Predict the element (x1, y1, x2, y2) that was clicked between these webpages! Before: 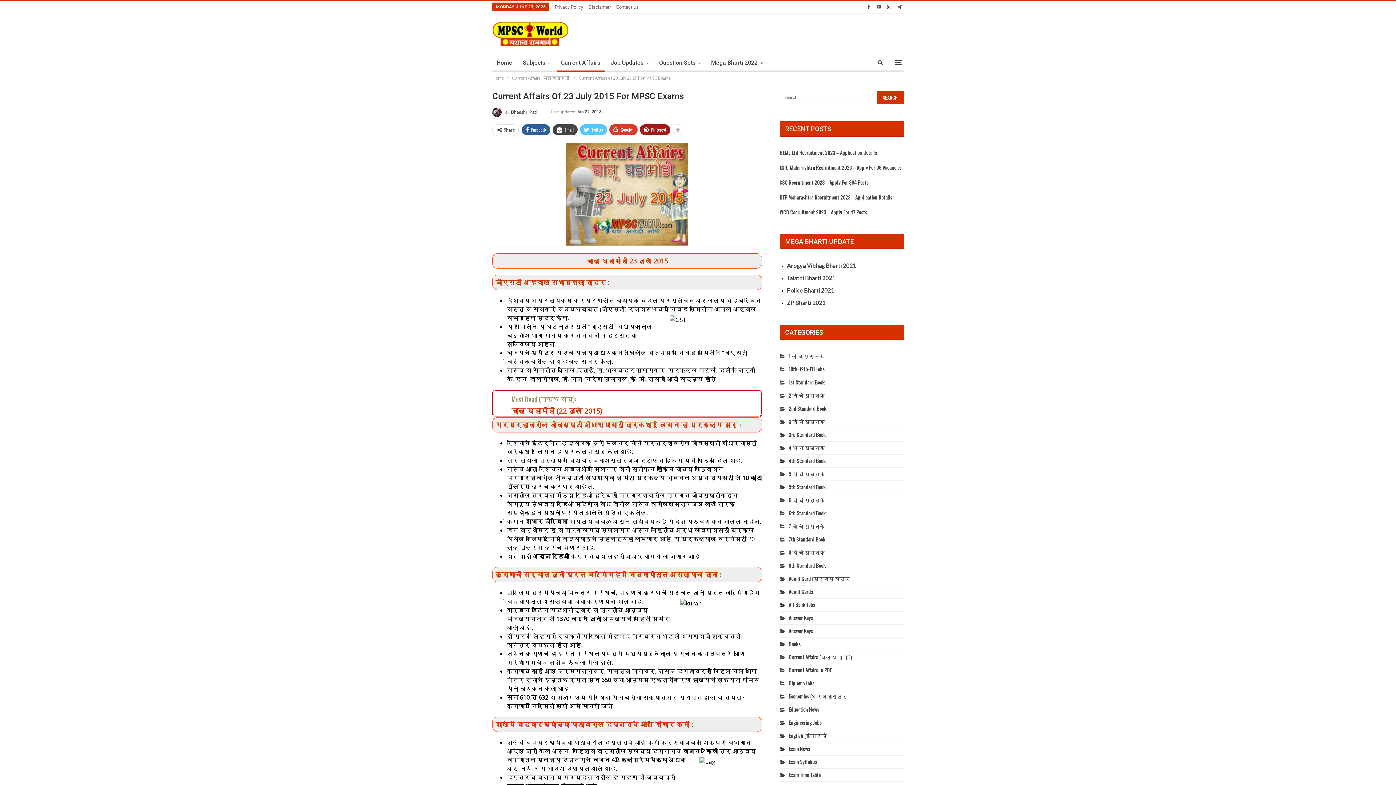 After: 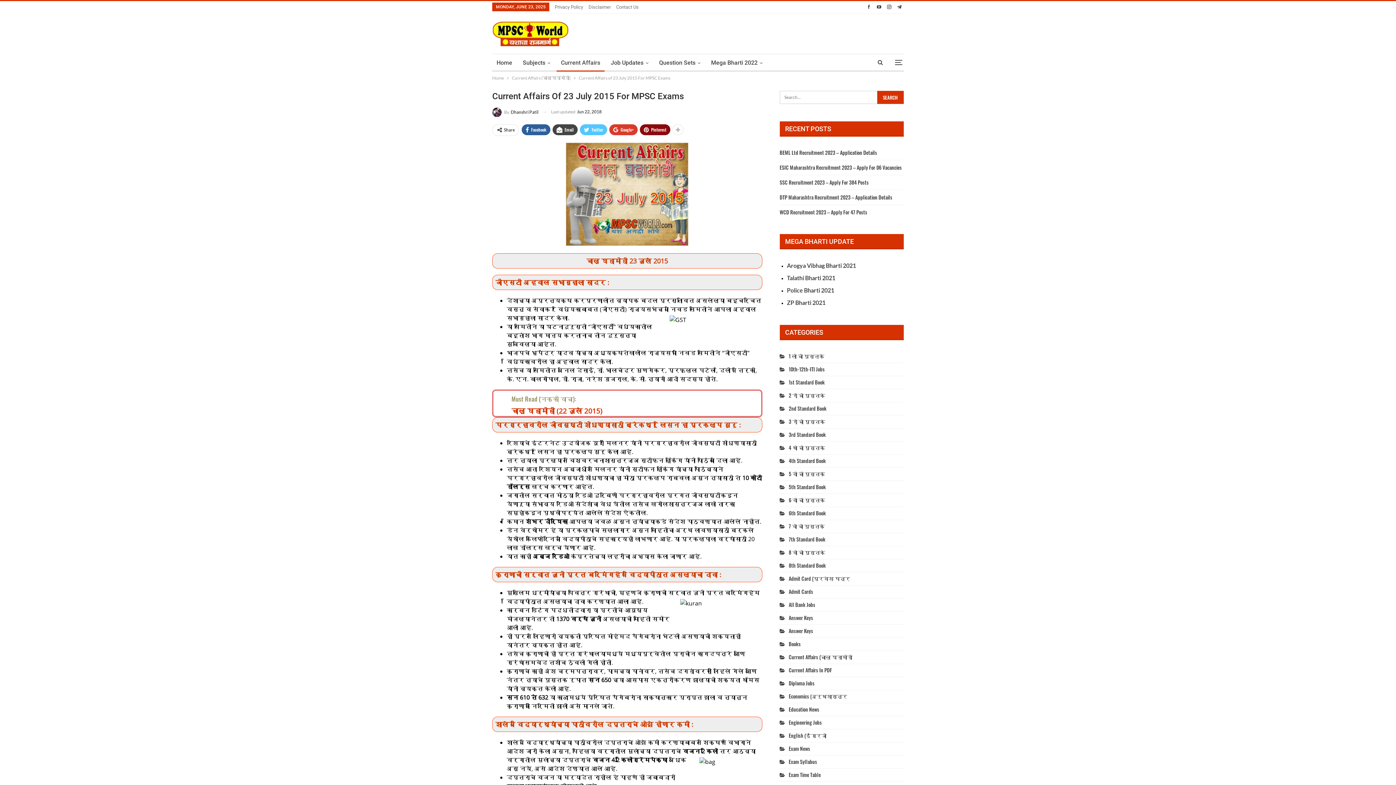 Action: bbox: (640, 124, 670, 135) label: Pinterest